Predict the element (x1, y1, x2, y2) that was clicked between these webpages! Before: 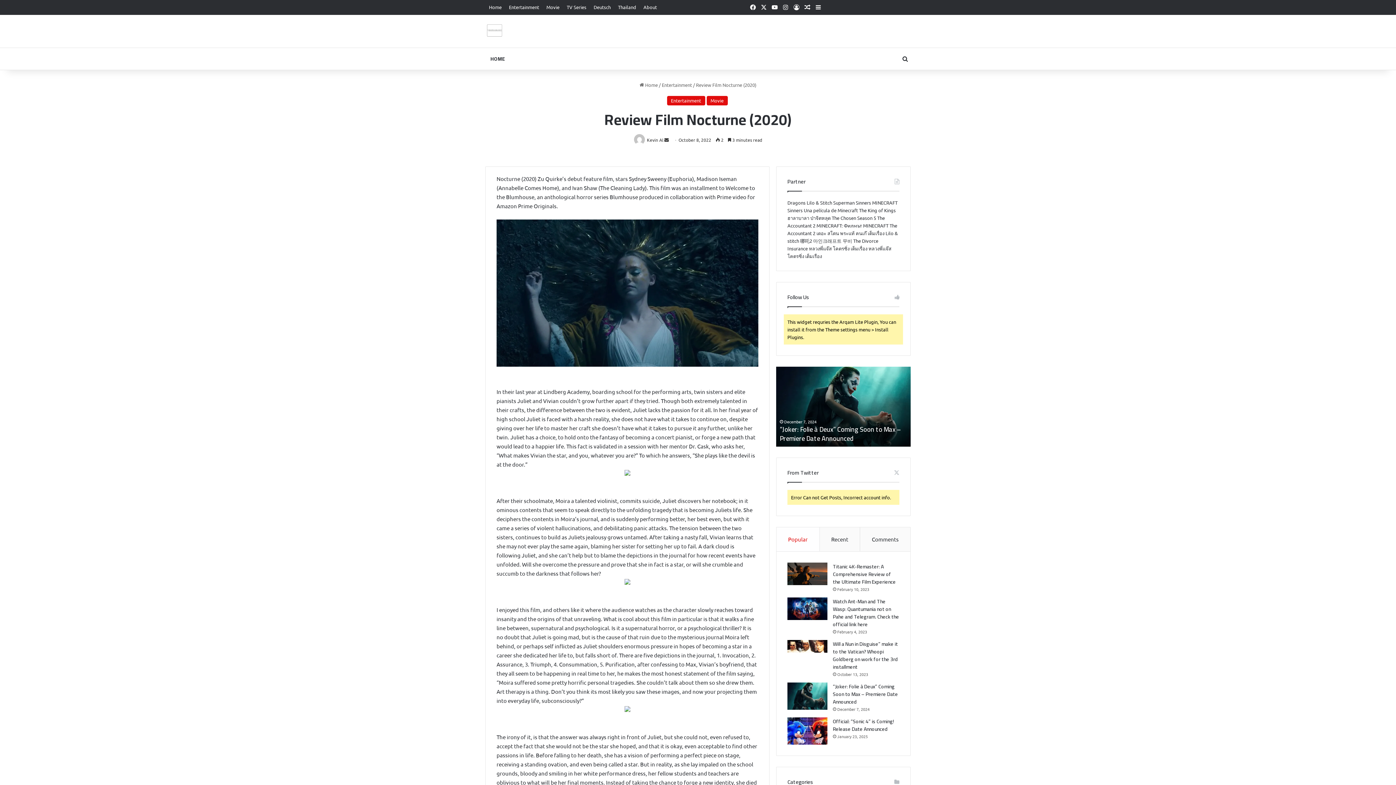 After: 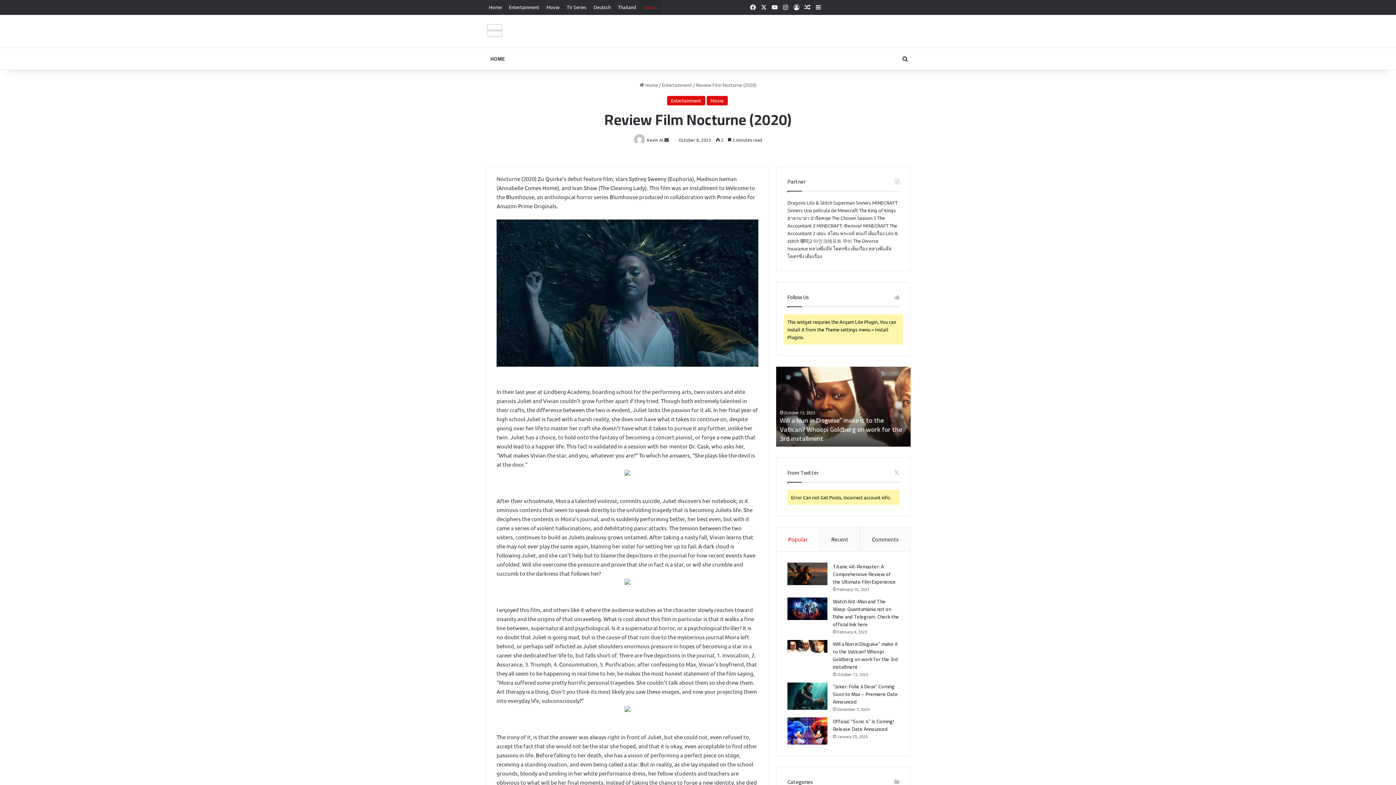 Action: bbox: (640, 0, 660, 14) label: About